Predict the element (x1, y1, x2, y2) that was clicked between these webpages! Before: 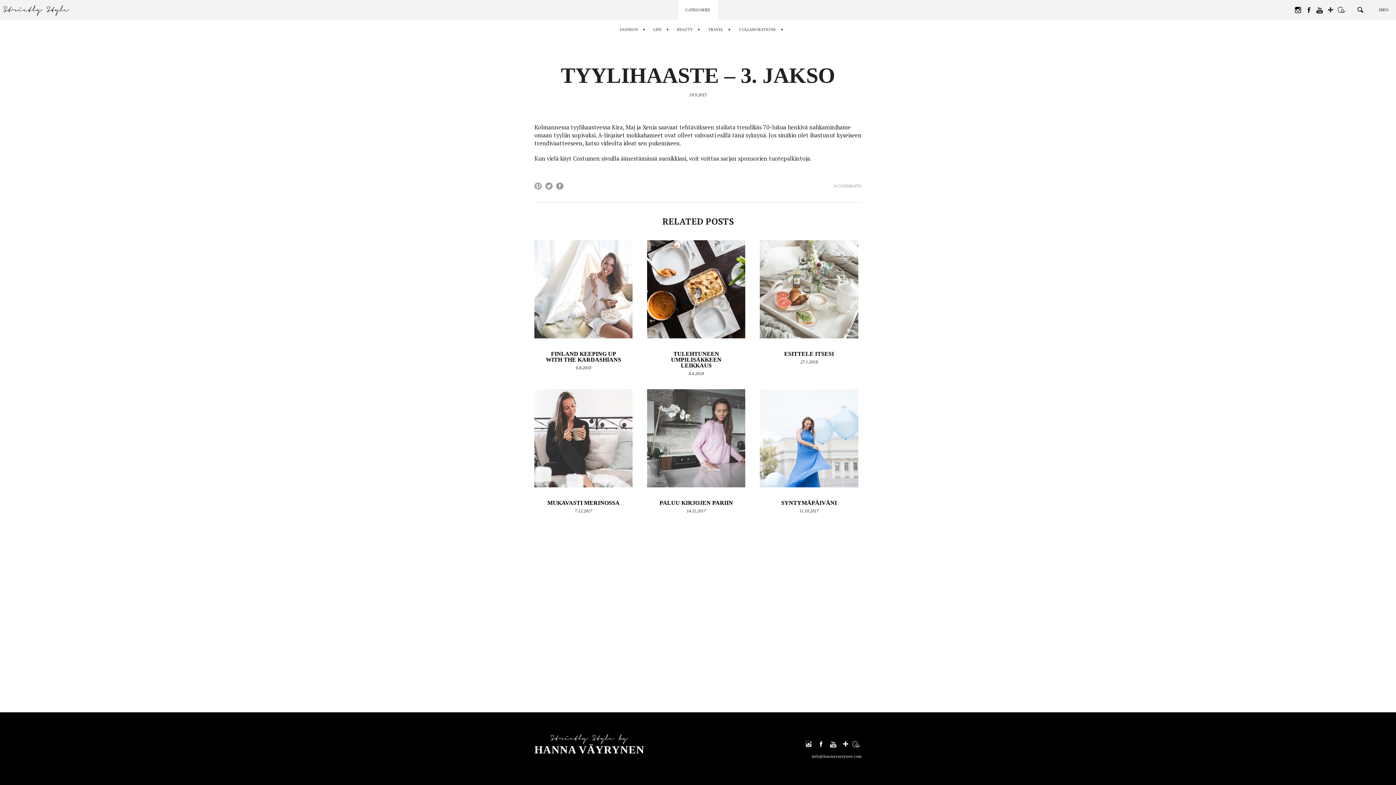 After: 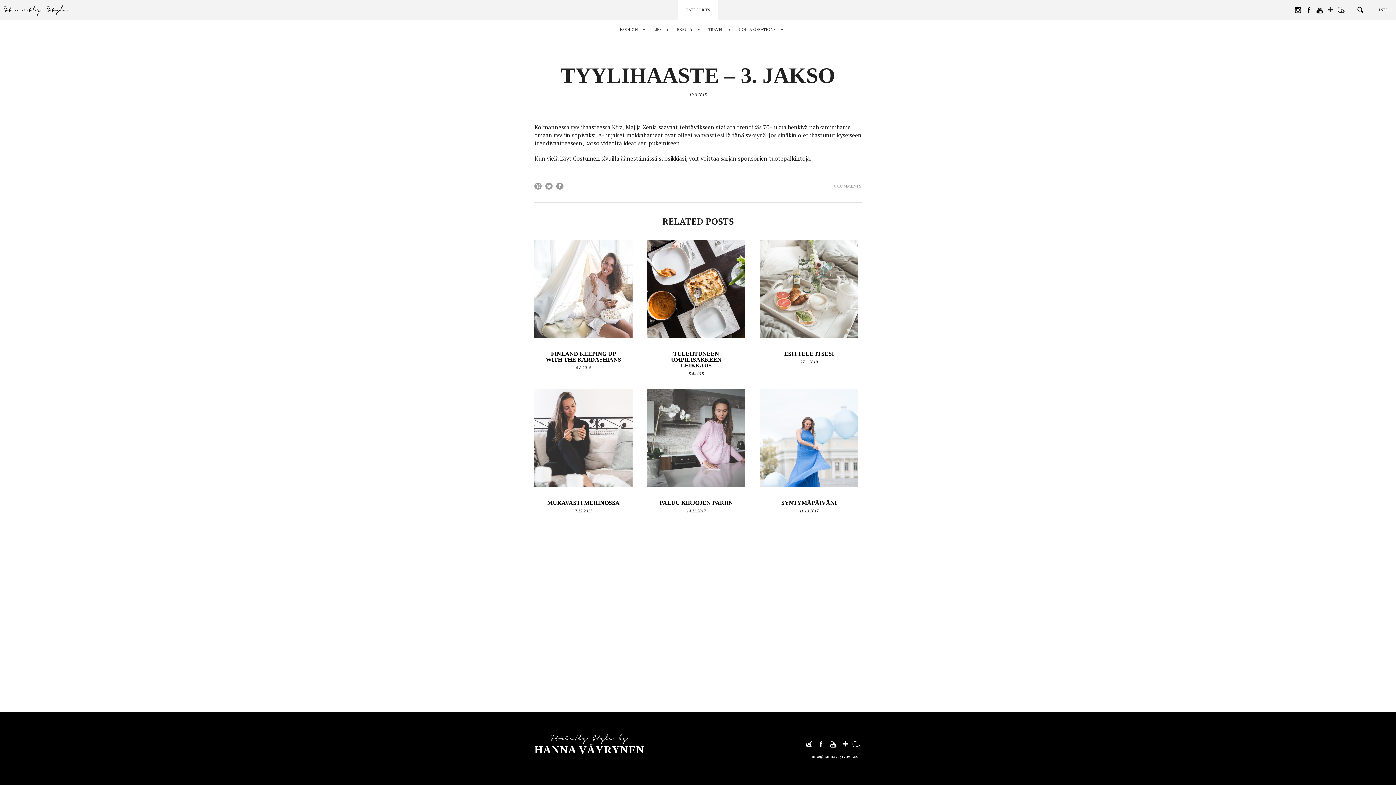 Action: bbox: (805, 734, 812, 754)